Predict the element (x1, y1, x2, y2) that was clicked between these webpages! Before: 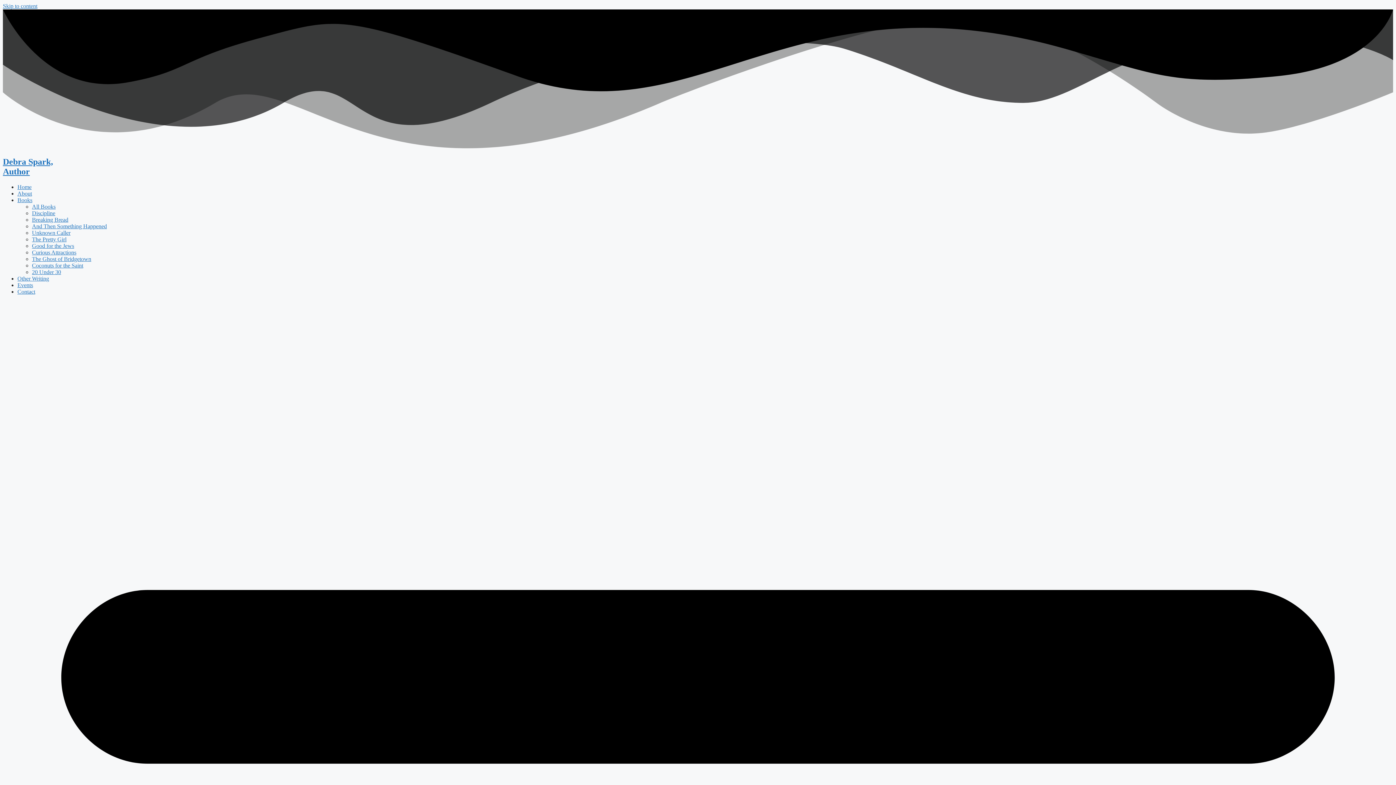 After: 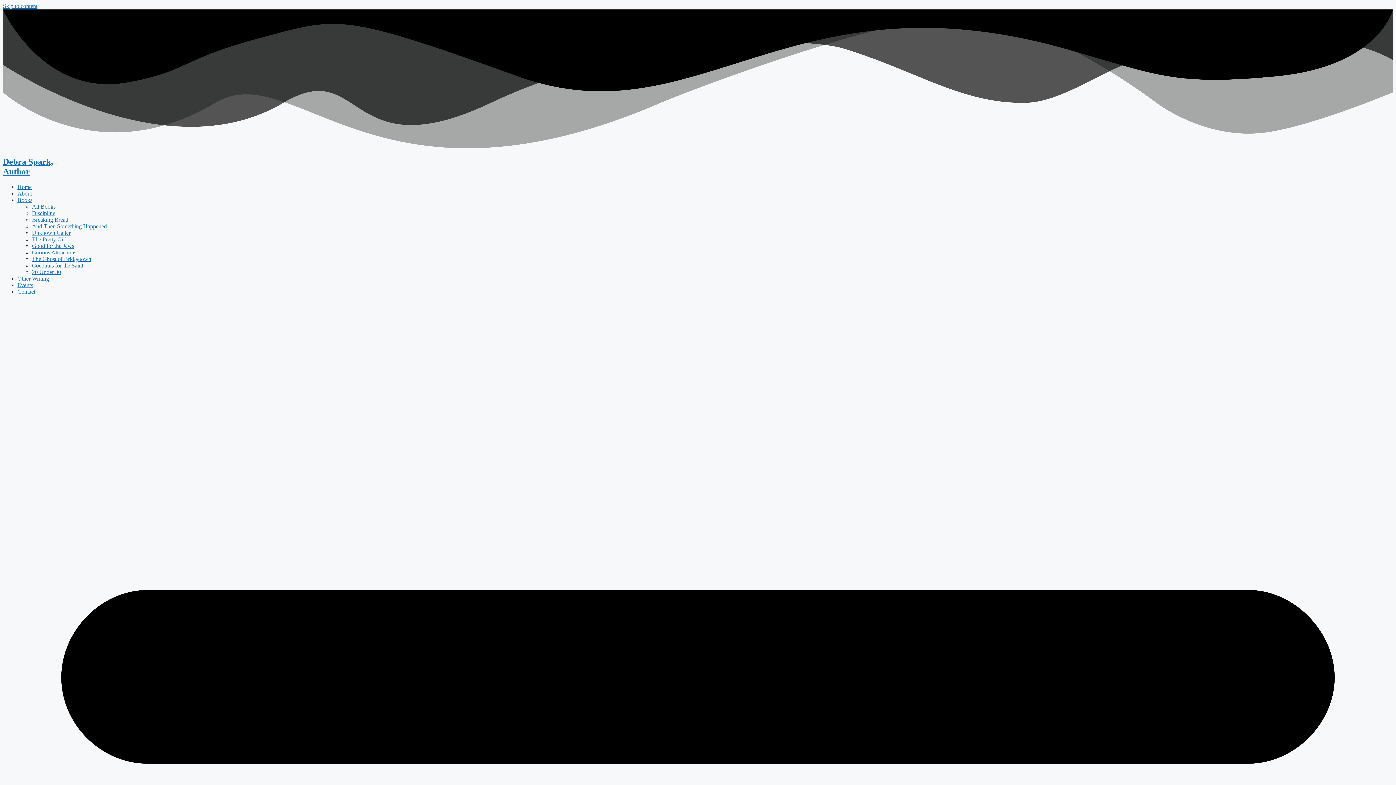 Action: label: Curious Attractions bbox: (32, 249, 76, 255)